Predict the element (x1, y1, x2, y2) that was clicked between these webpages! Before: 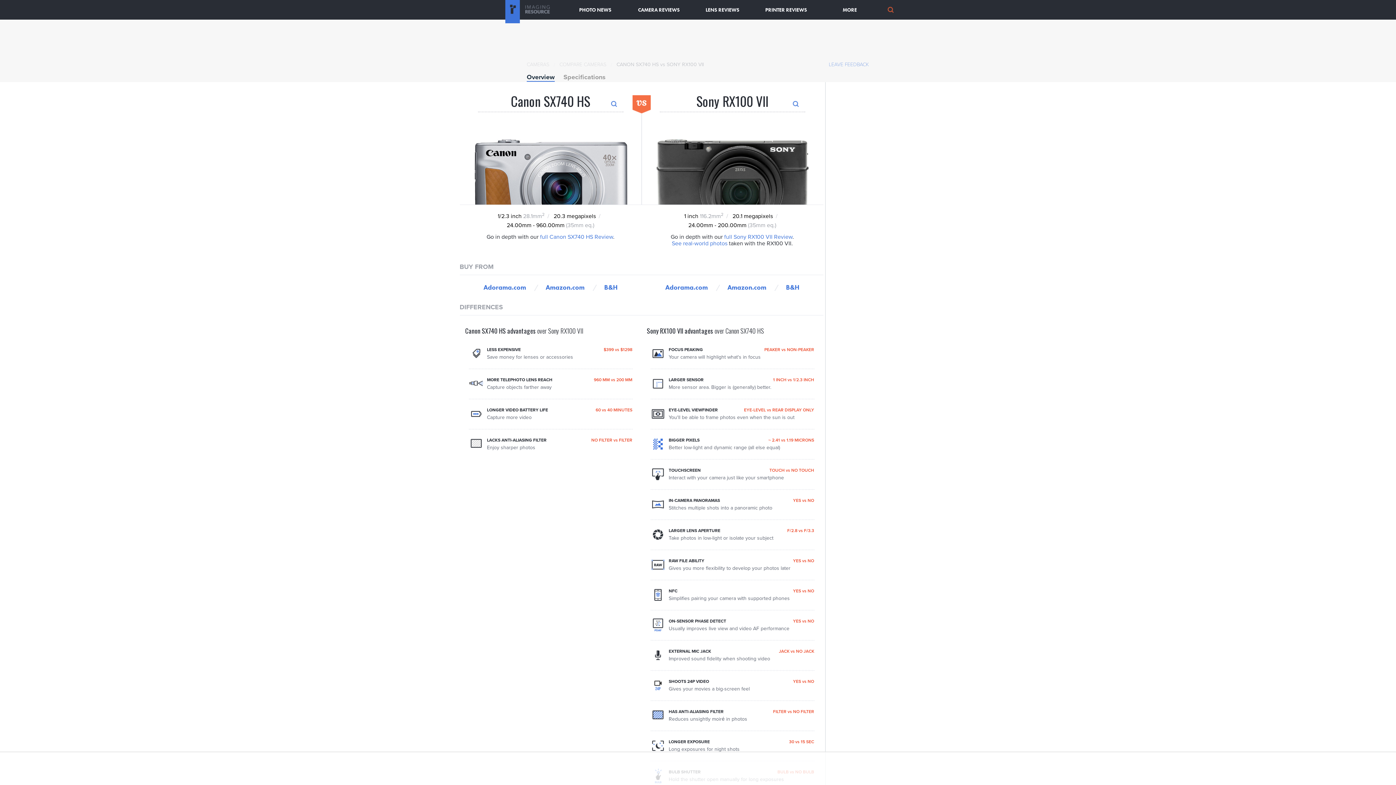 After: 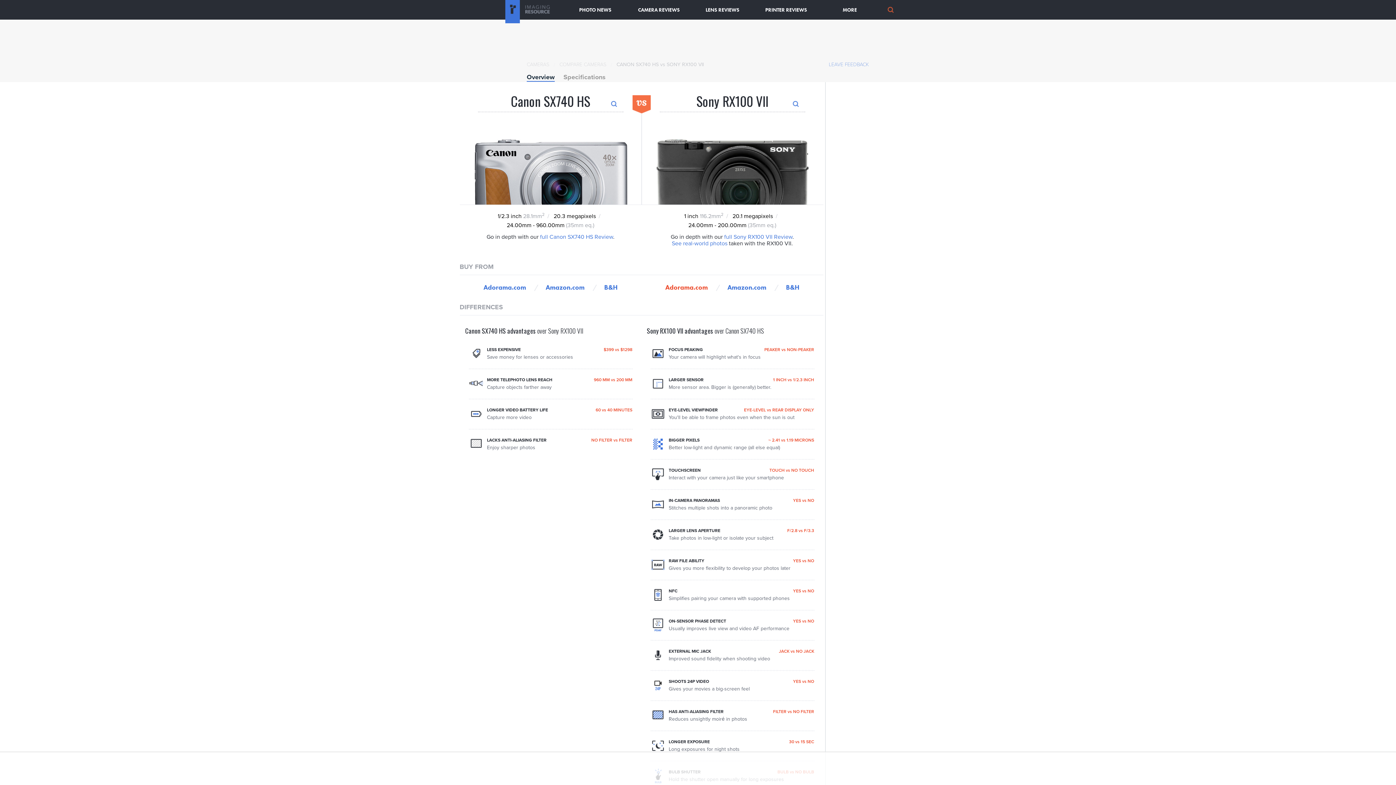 Action: bbox: (665, 283, 708, 291) label: Adorama.com